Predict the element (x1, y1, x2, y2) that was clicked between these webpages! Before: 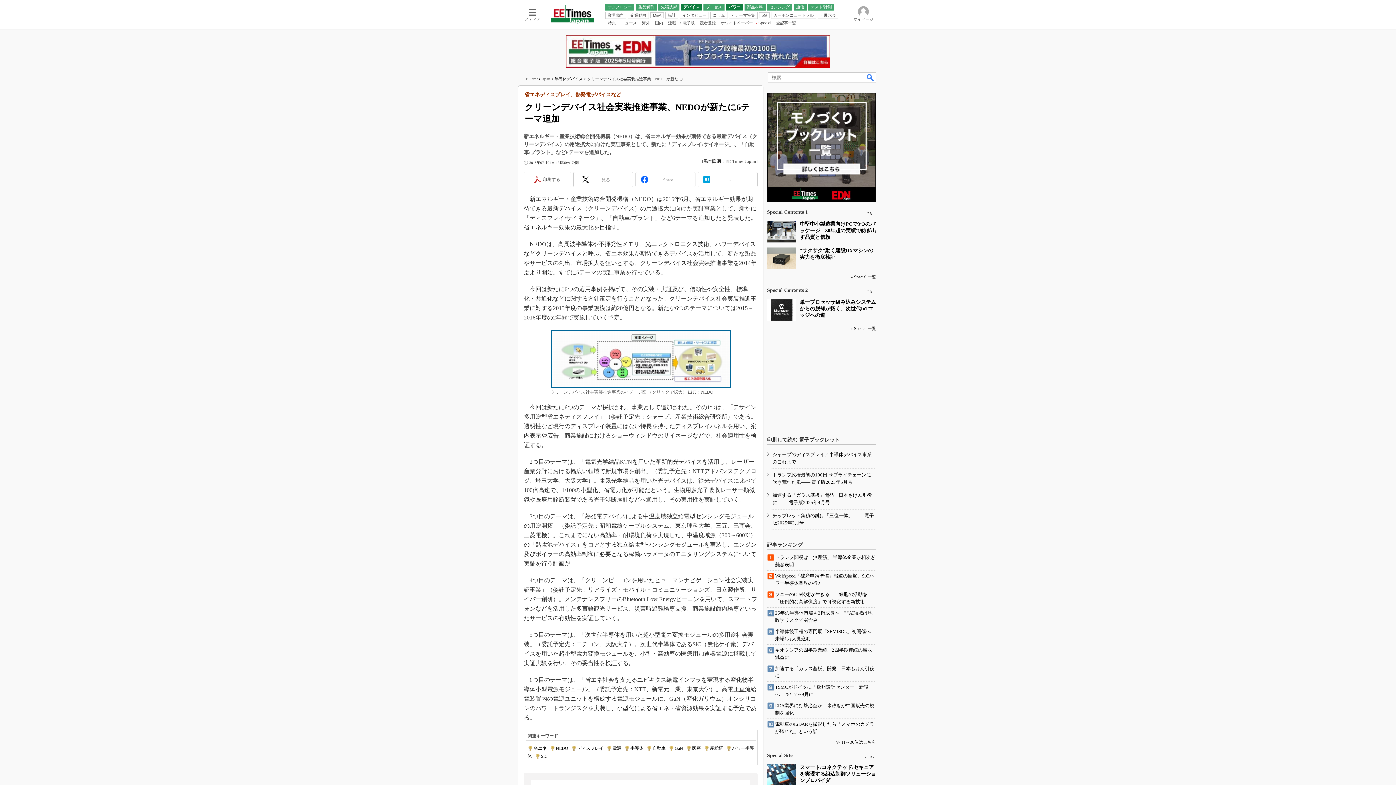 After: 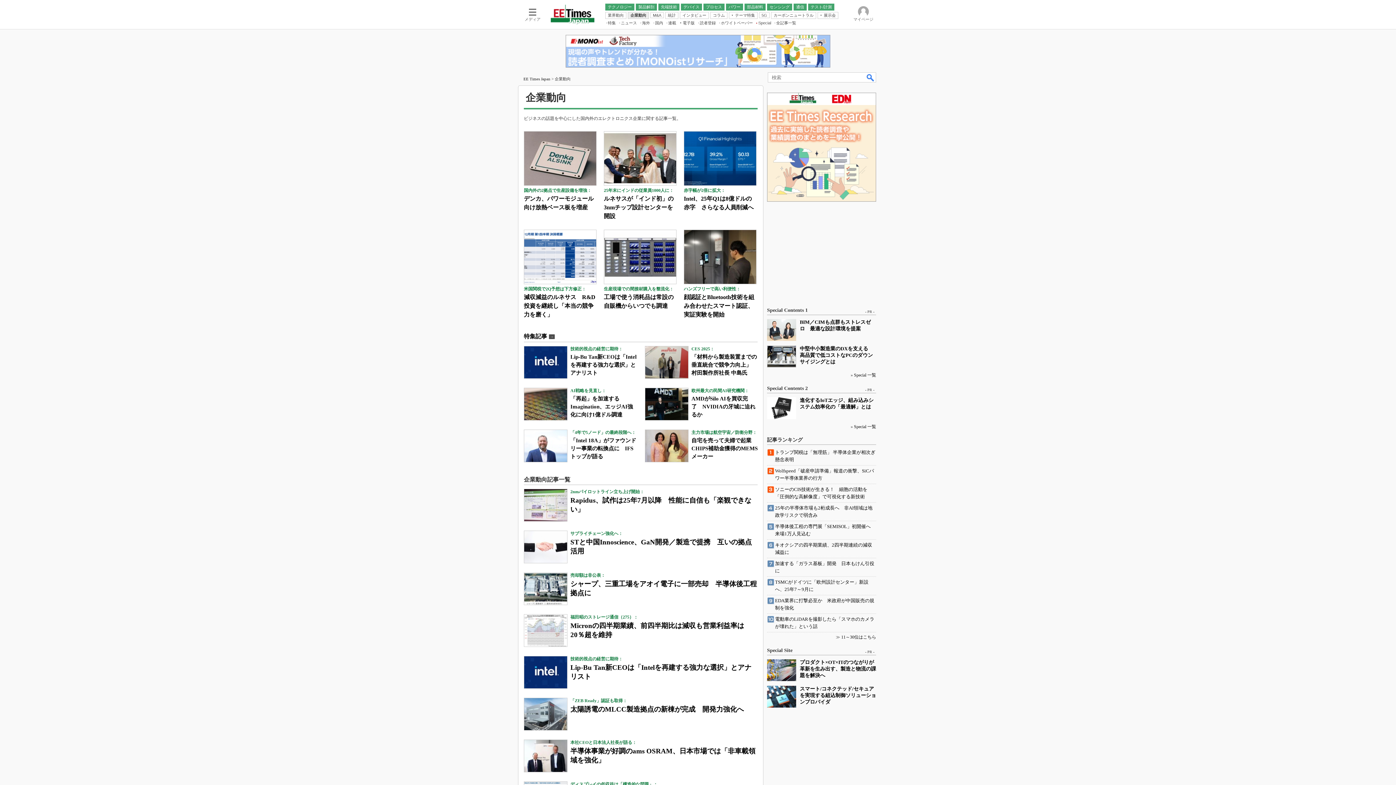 Action: bbox: (628, 11, 649, 18) label: 企業動向